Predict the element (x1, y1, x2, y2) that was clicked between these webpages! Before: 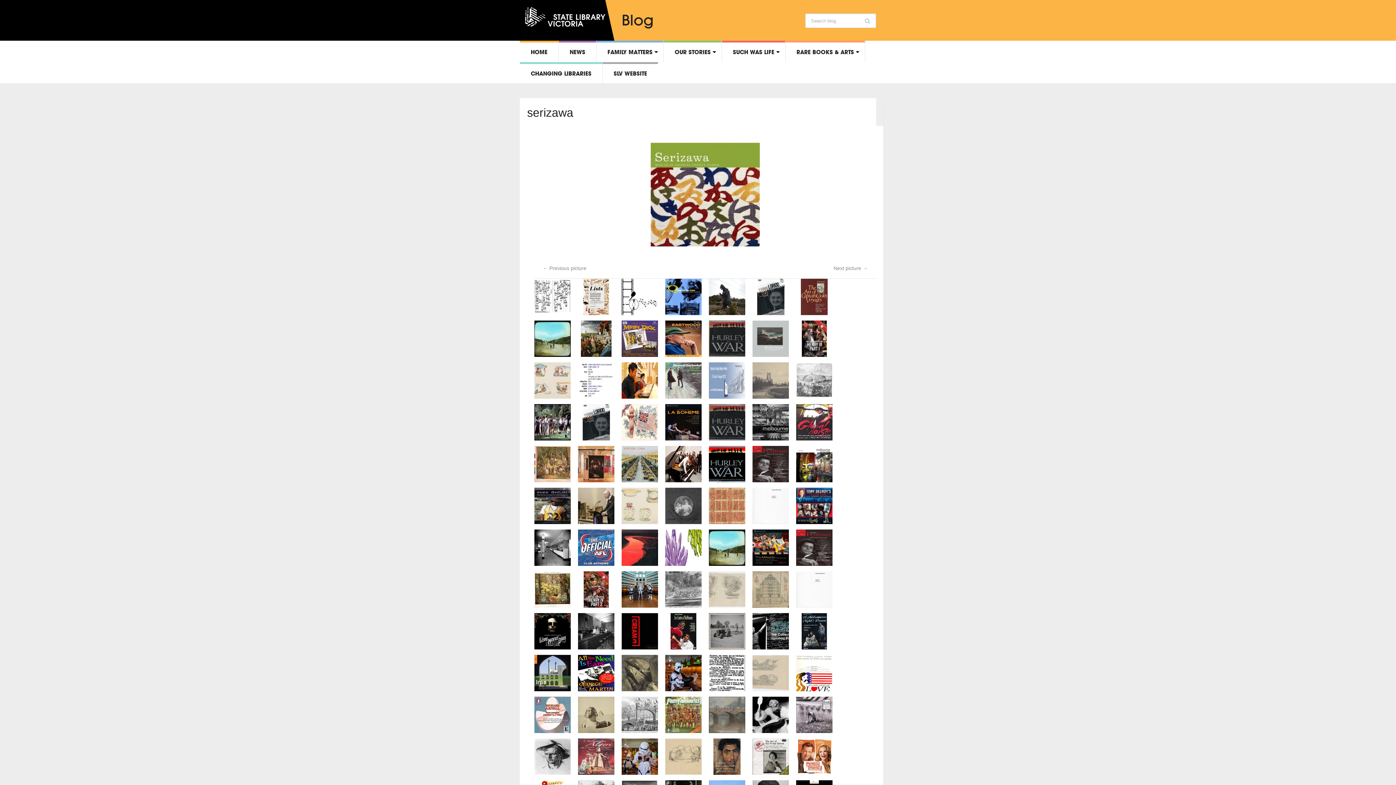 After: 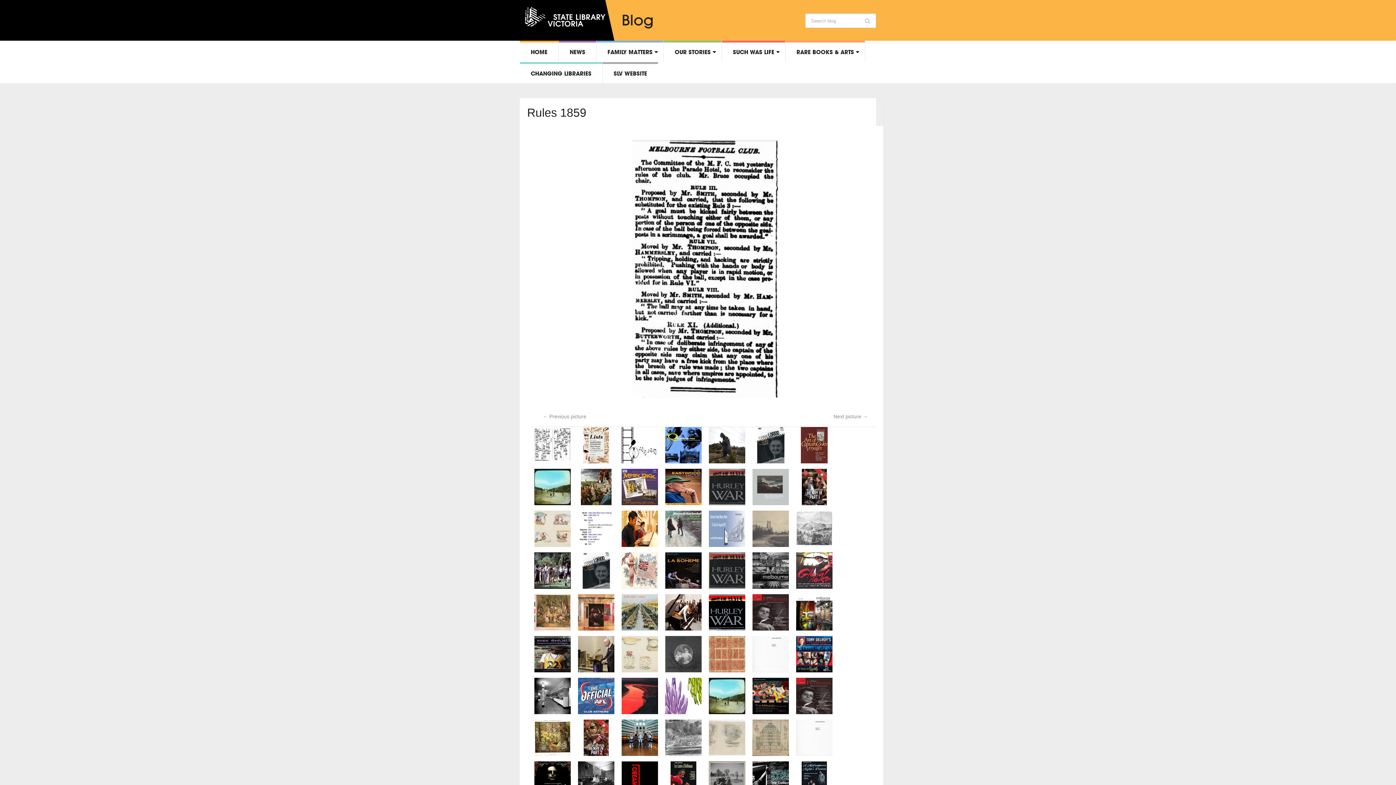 Action: bbox: (709, 673, 752, 677)